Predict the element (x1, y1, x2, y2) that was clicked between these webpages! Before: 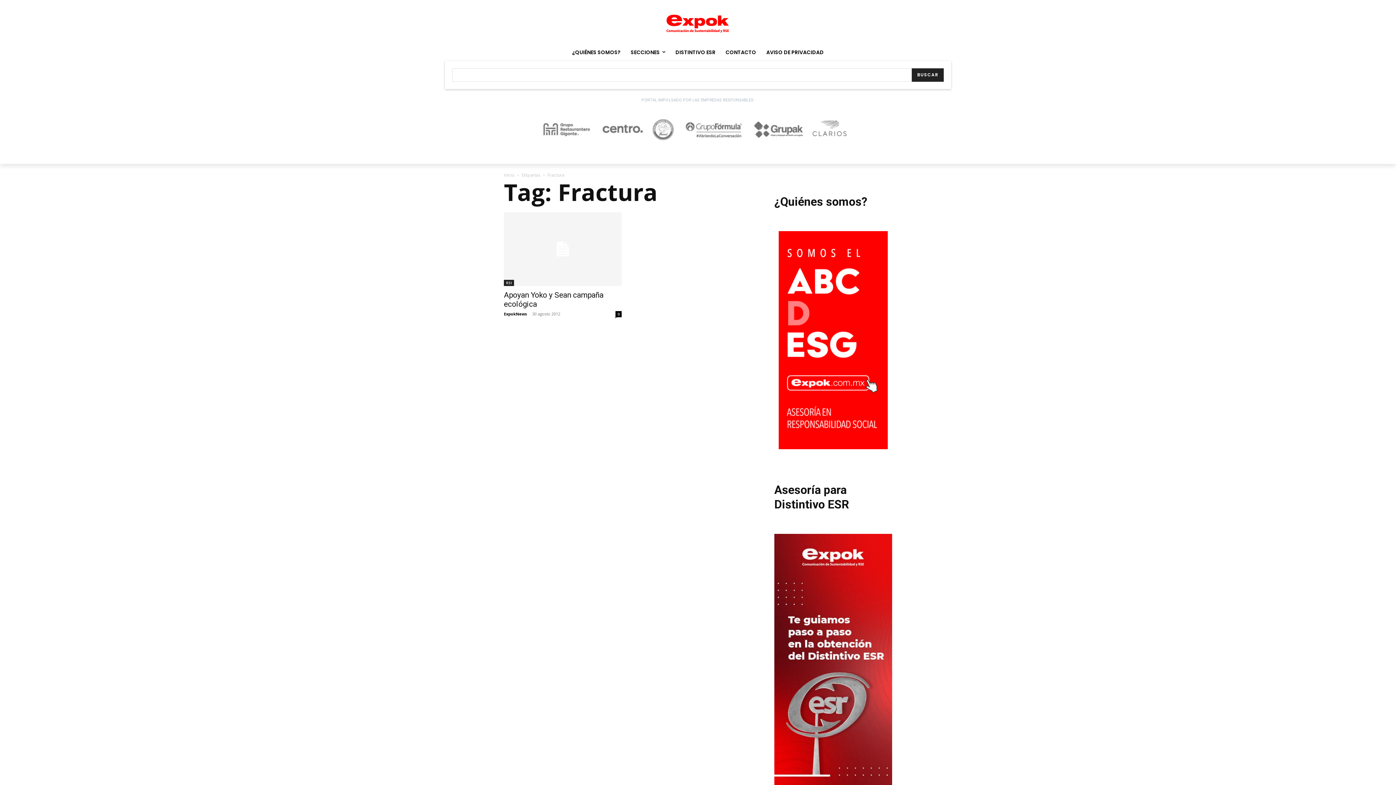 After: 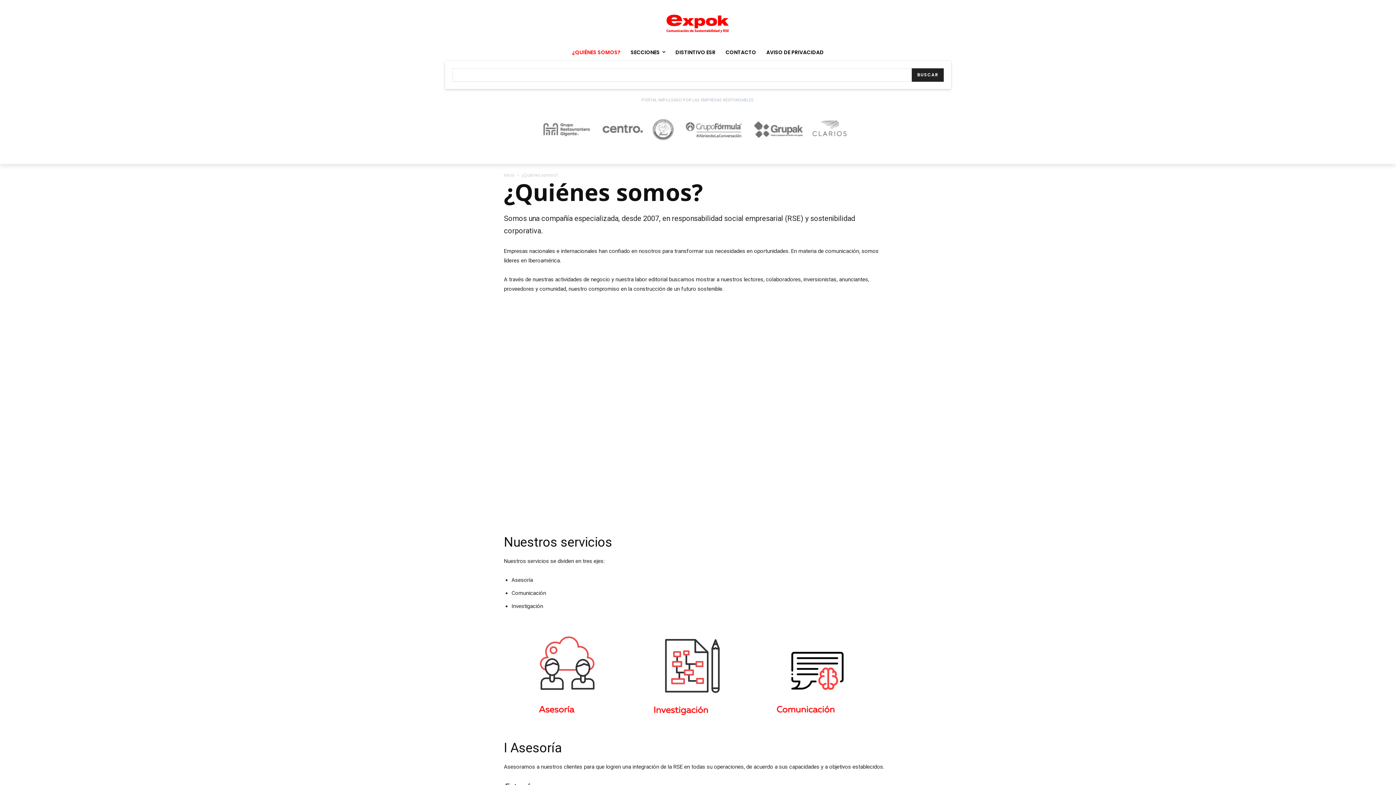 Action: bbox: (778, 231, 888, 449)